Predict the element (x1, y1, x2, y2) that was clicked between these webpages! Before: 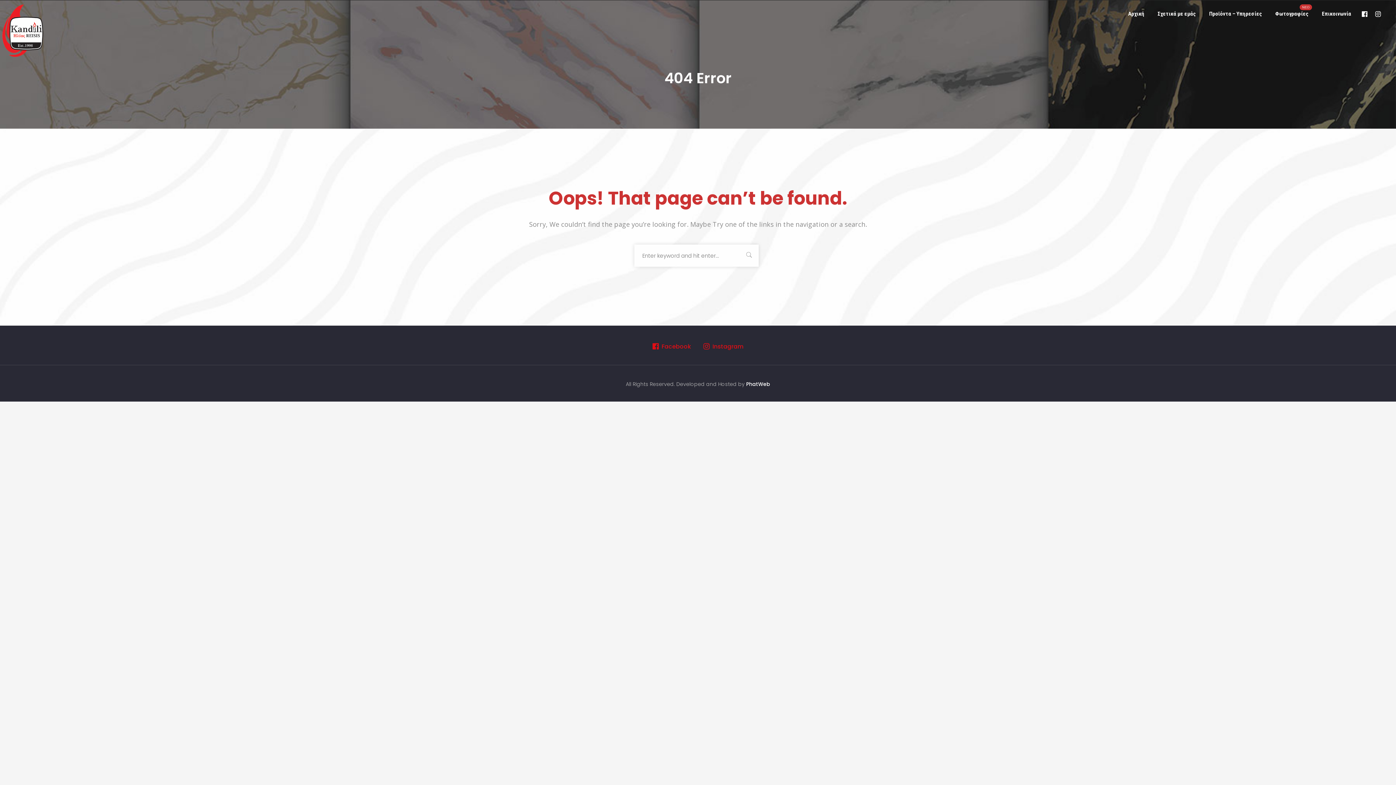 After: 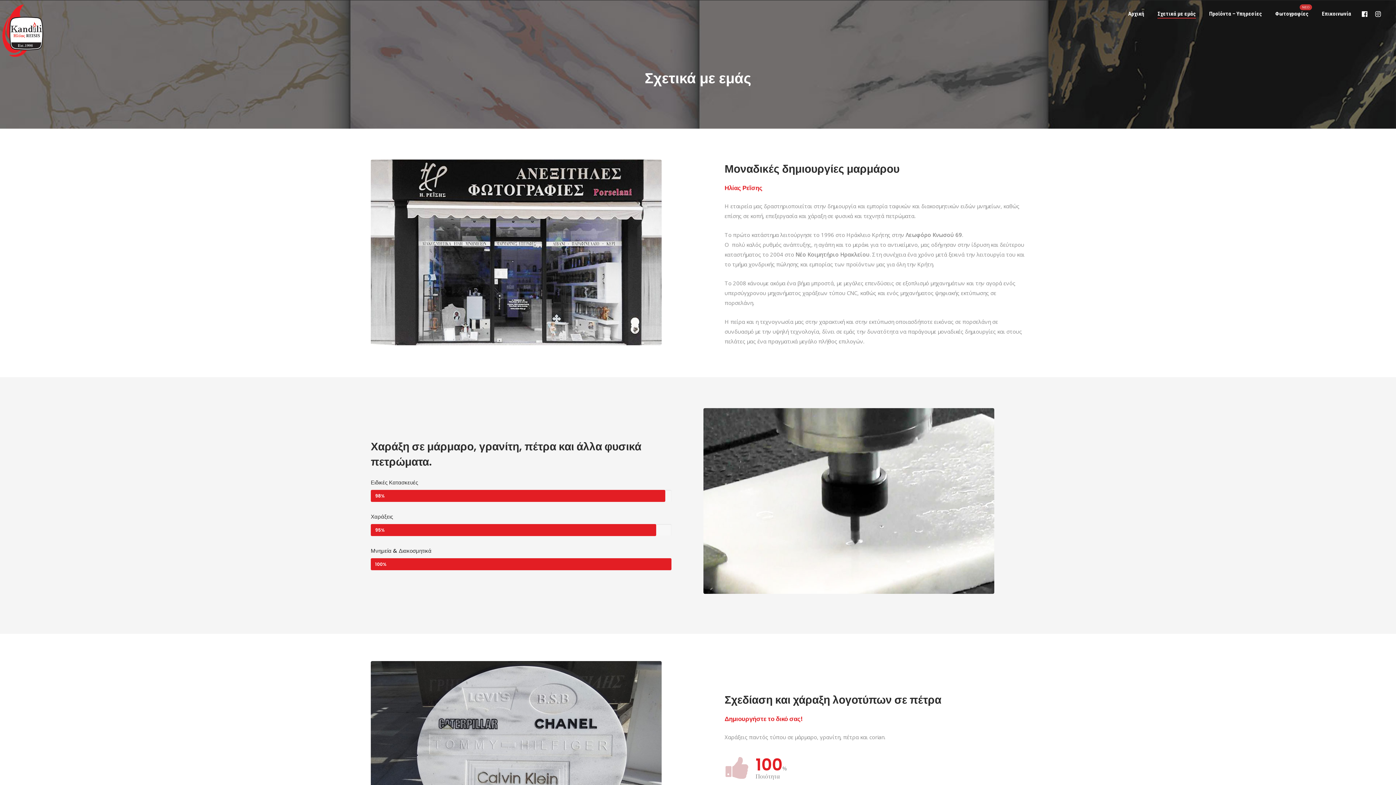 Action: label: Σχετικά με εμάς bbox: (1151, 0, 1202, 27)